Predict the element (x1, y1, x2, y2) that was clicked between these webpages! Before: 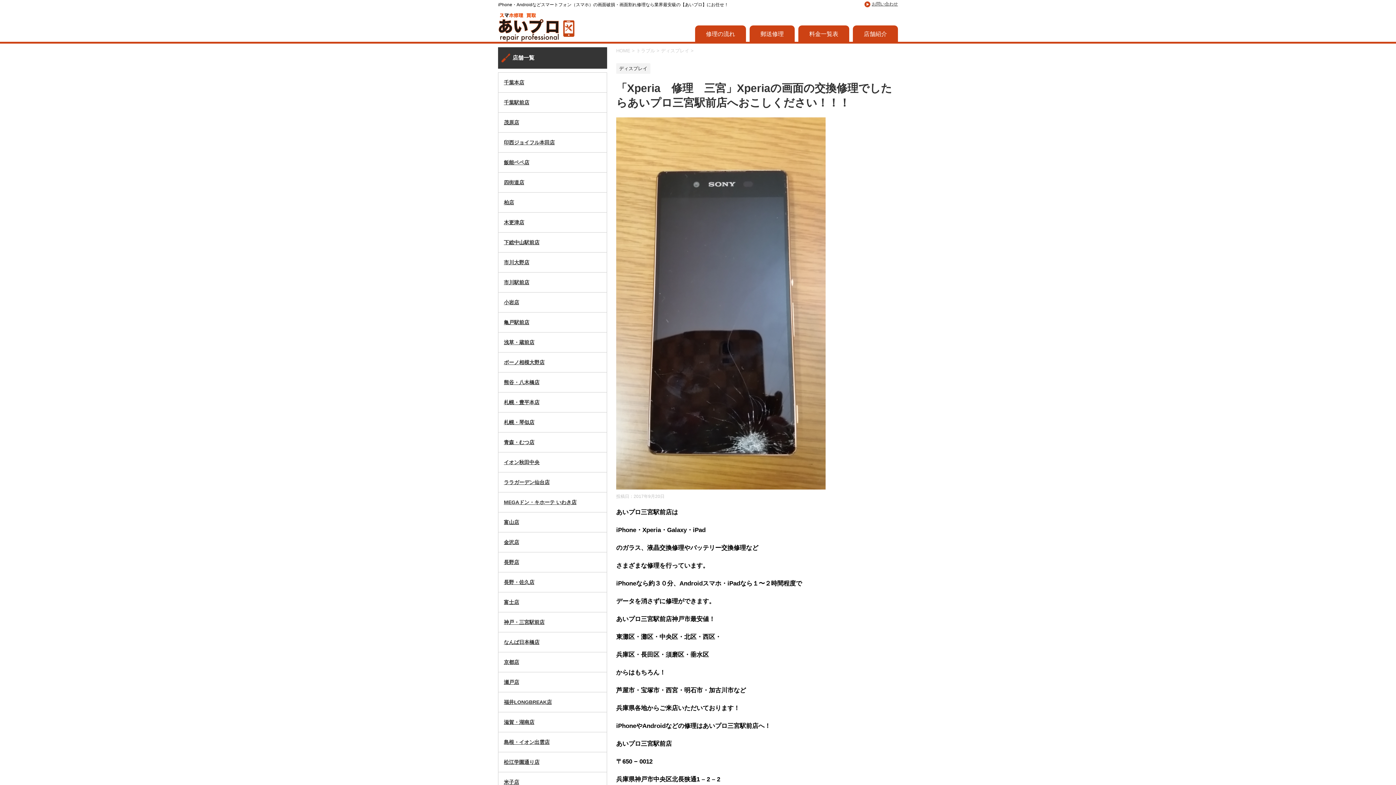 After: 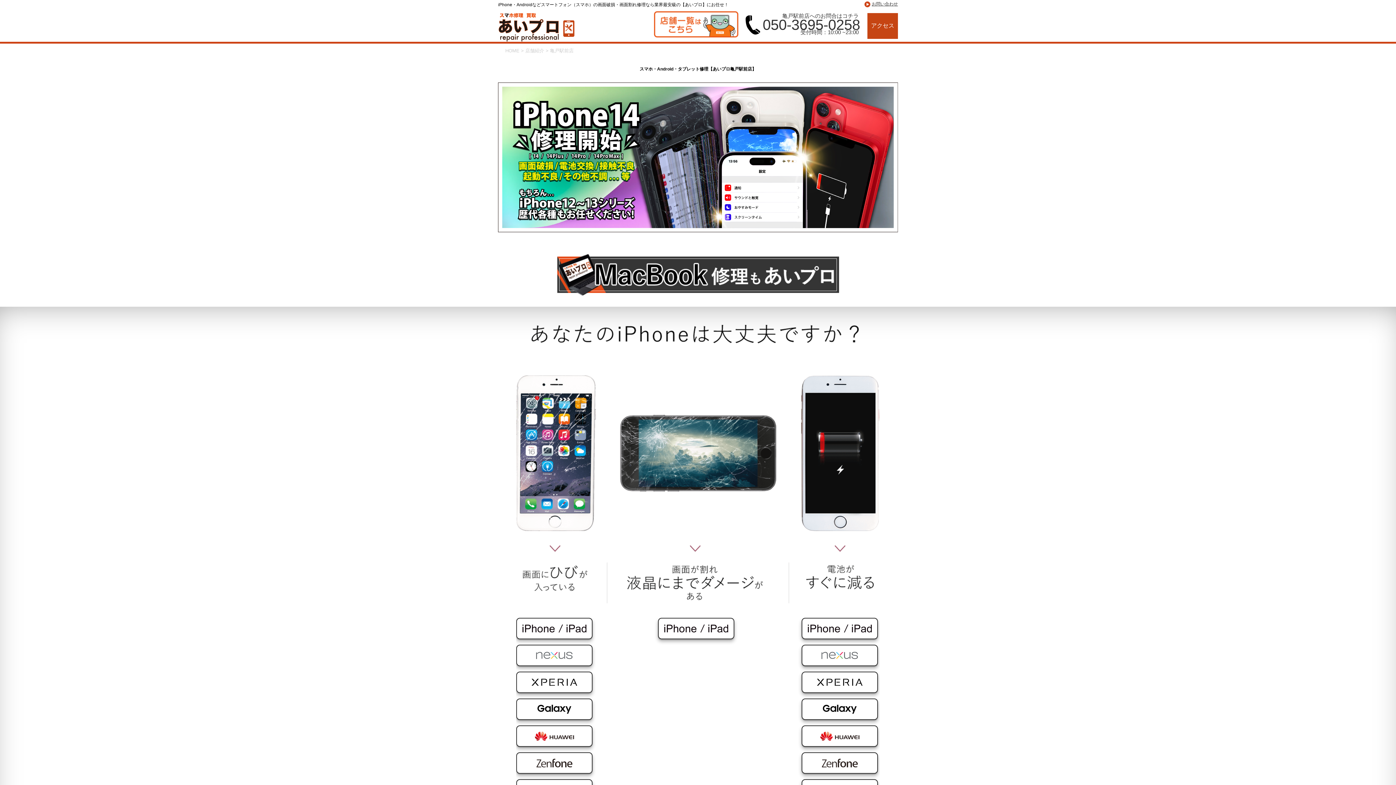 Action: bbox: (498, 312, 606, 332) label: 亀戸駅前店